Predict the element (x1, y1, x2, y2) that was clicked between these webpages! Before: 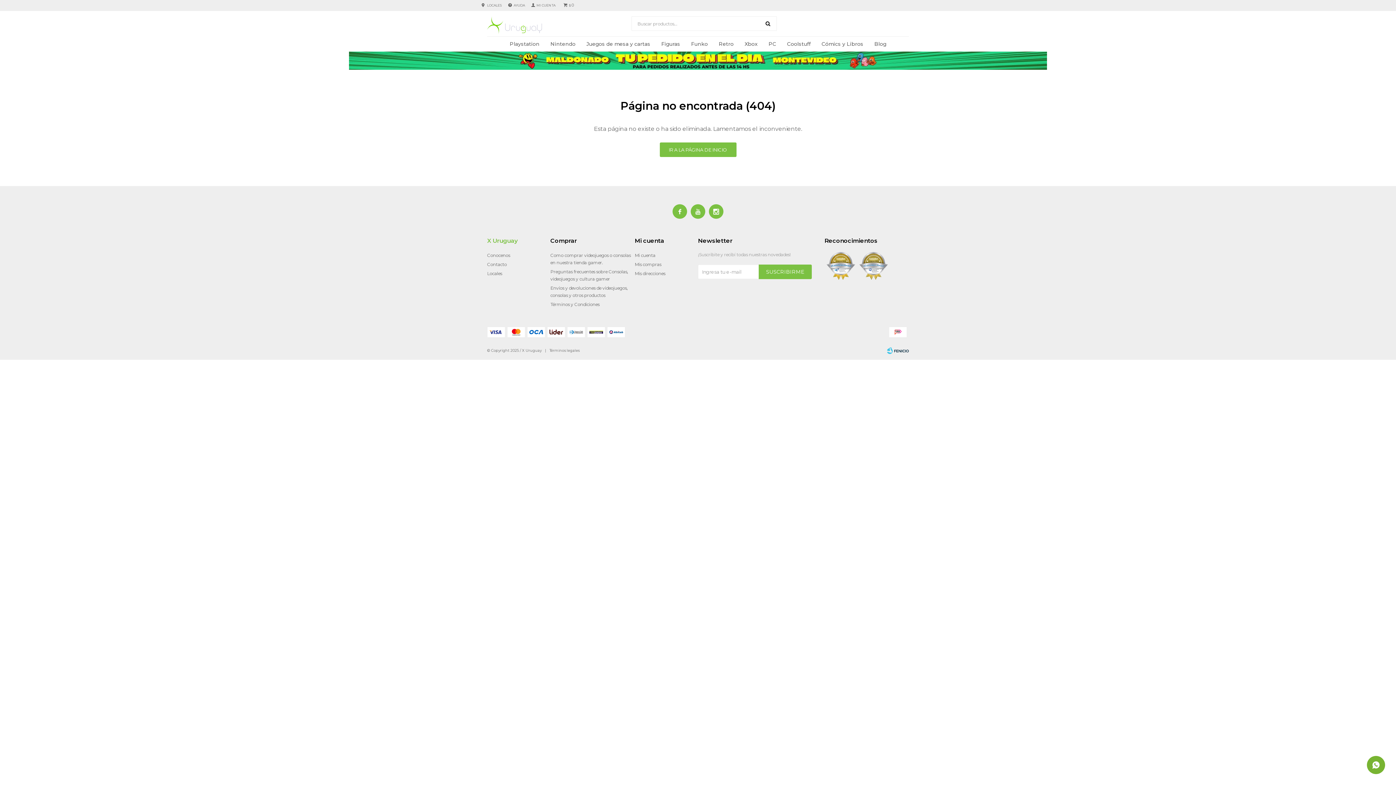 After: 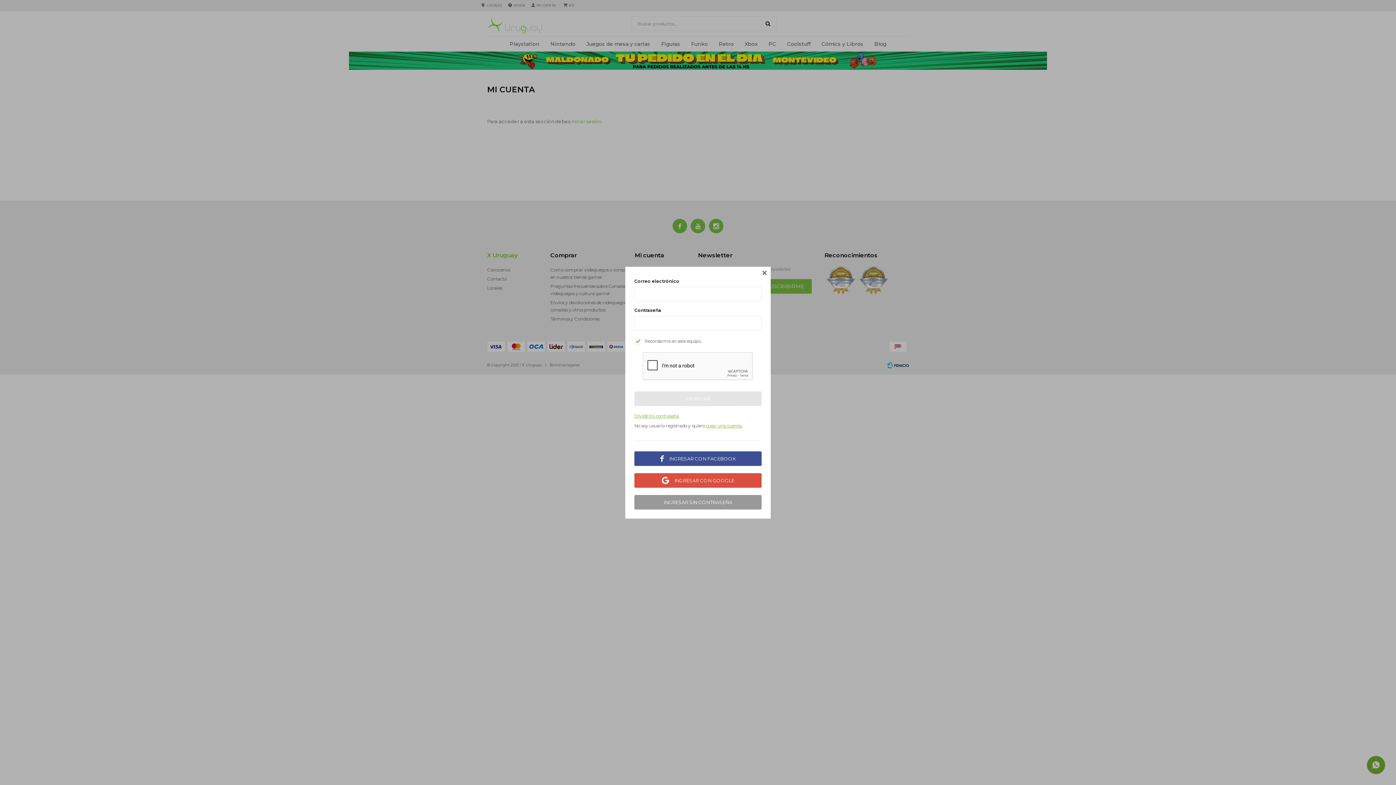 Action: bbox: (634, 270, 665, 276) label: Mis direcciones